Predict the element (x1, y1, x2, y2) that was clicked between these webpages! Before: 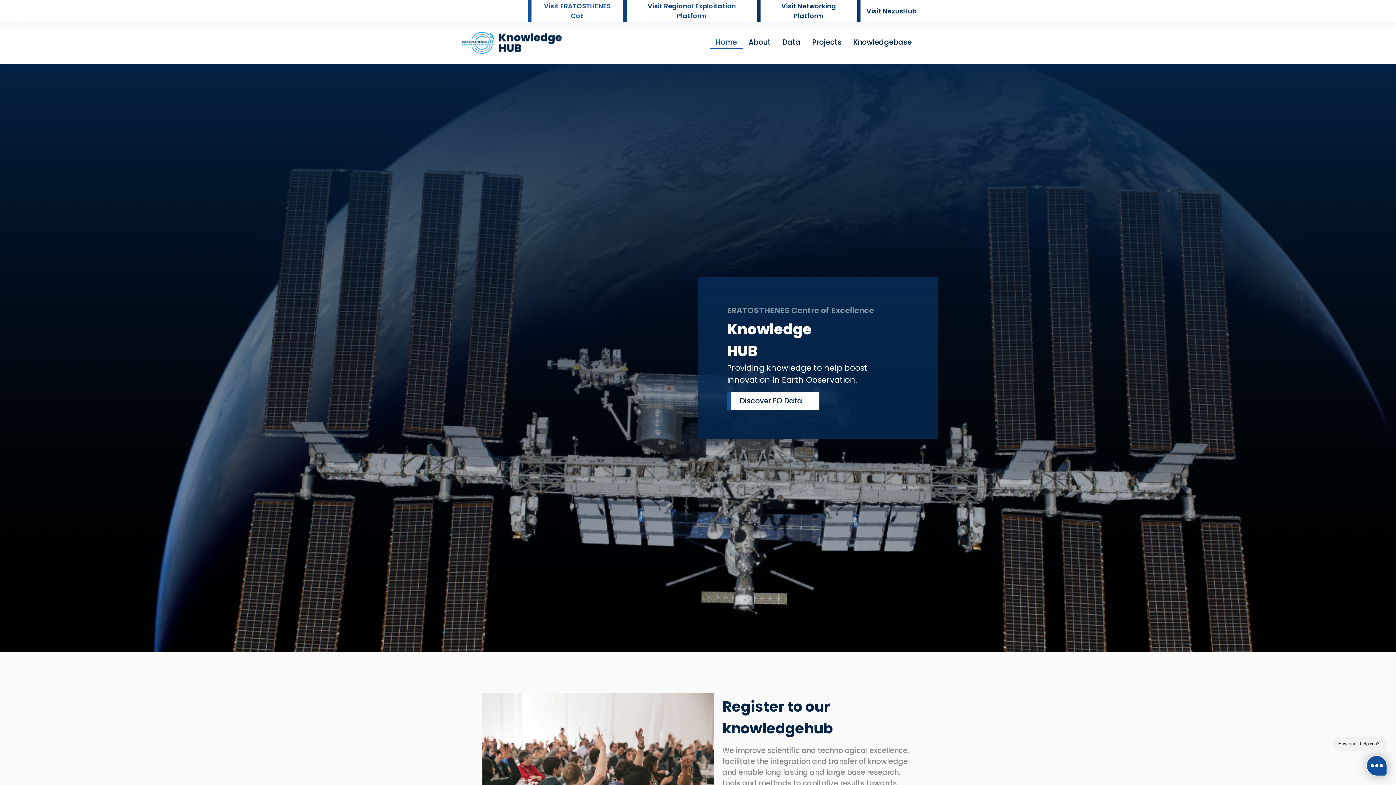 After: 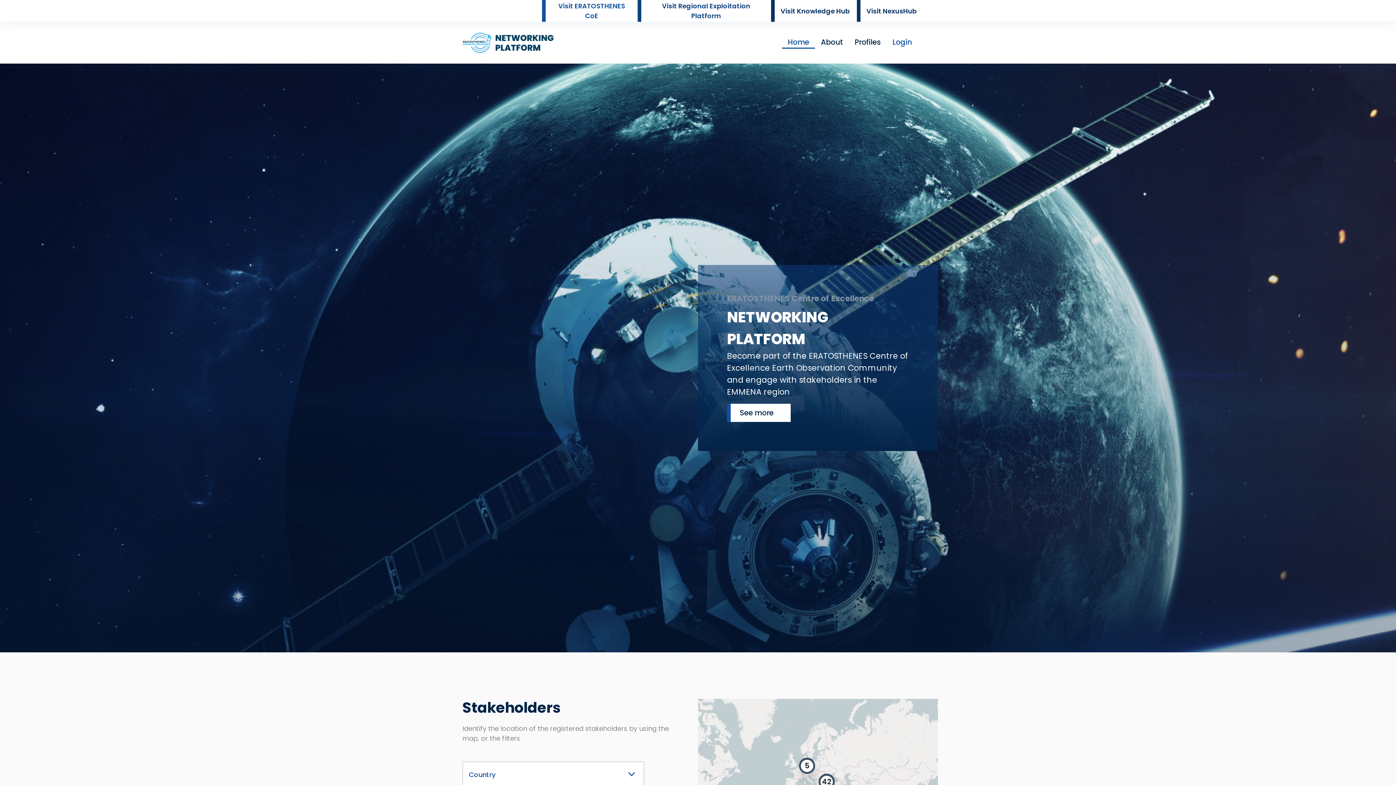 Action: label: Visit Networking Platform bbox: (757, 0, 857, 21)